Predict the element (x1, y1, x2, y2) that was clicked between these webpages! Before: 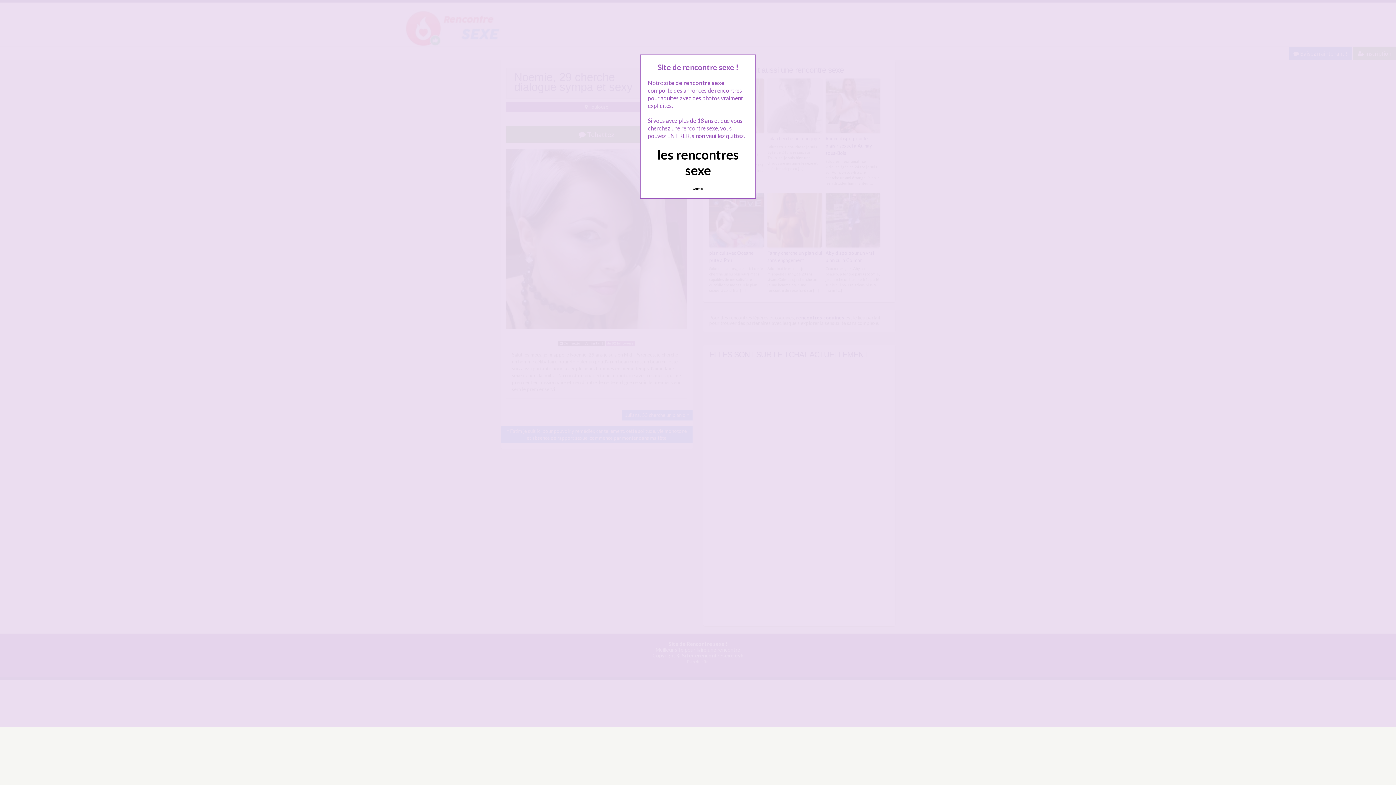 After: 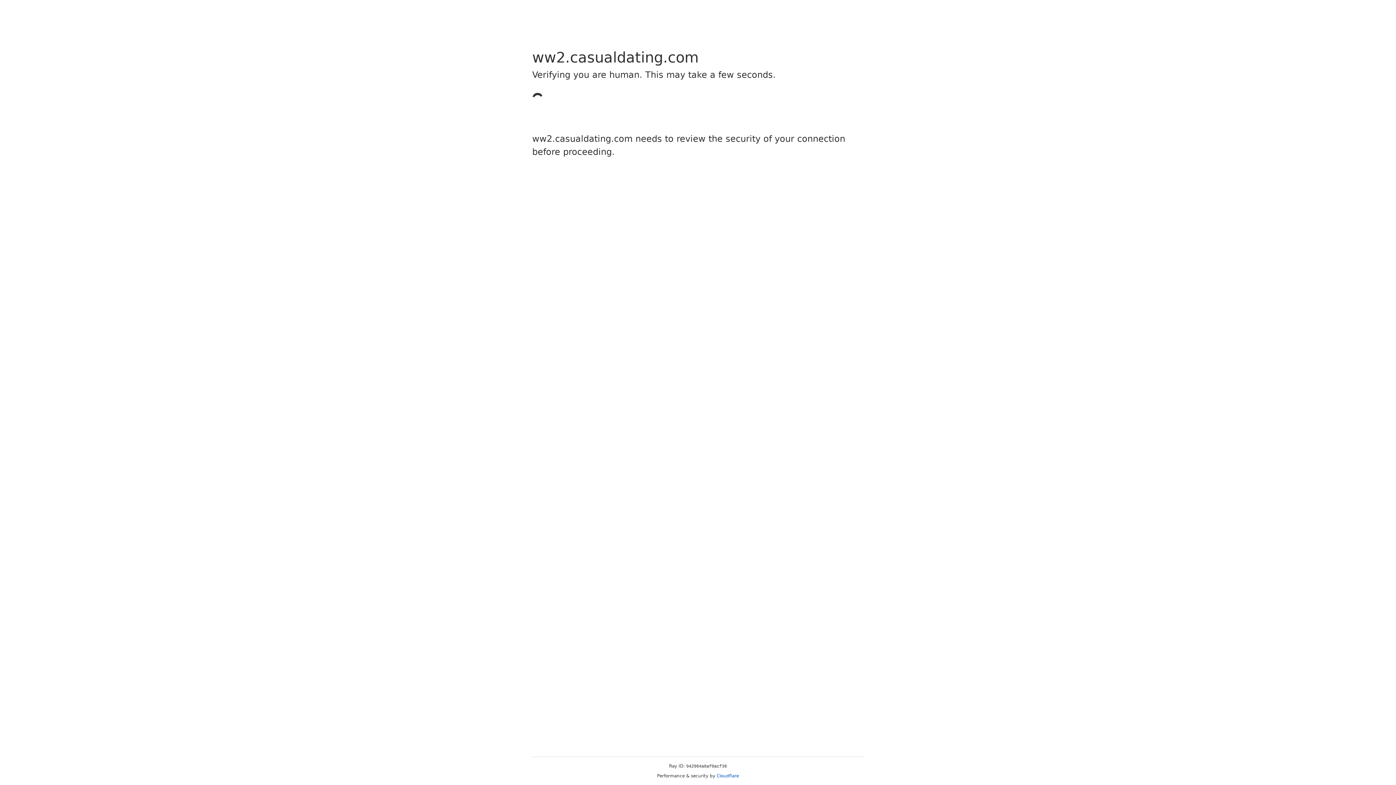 Action: label: Quittez bbox: (689, 183, 707, 194)